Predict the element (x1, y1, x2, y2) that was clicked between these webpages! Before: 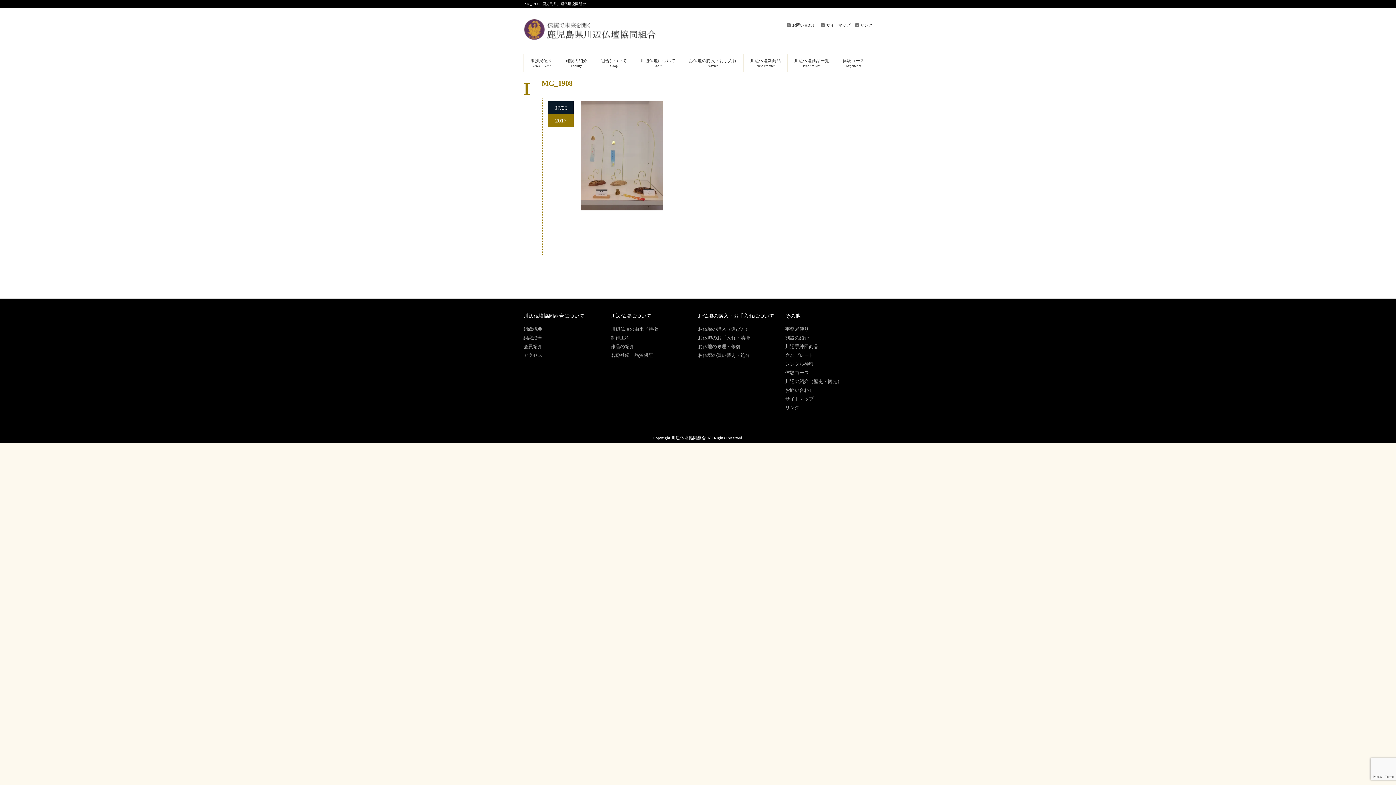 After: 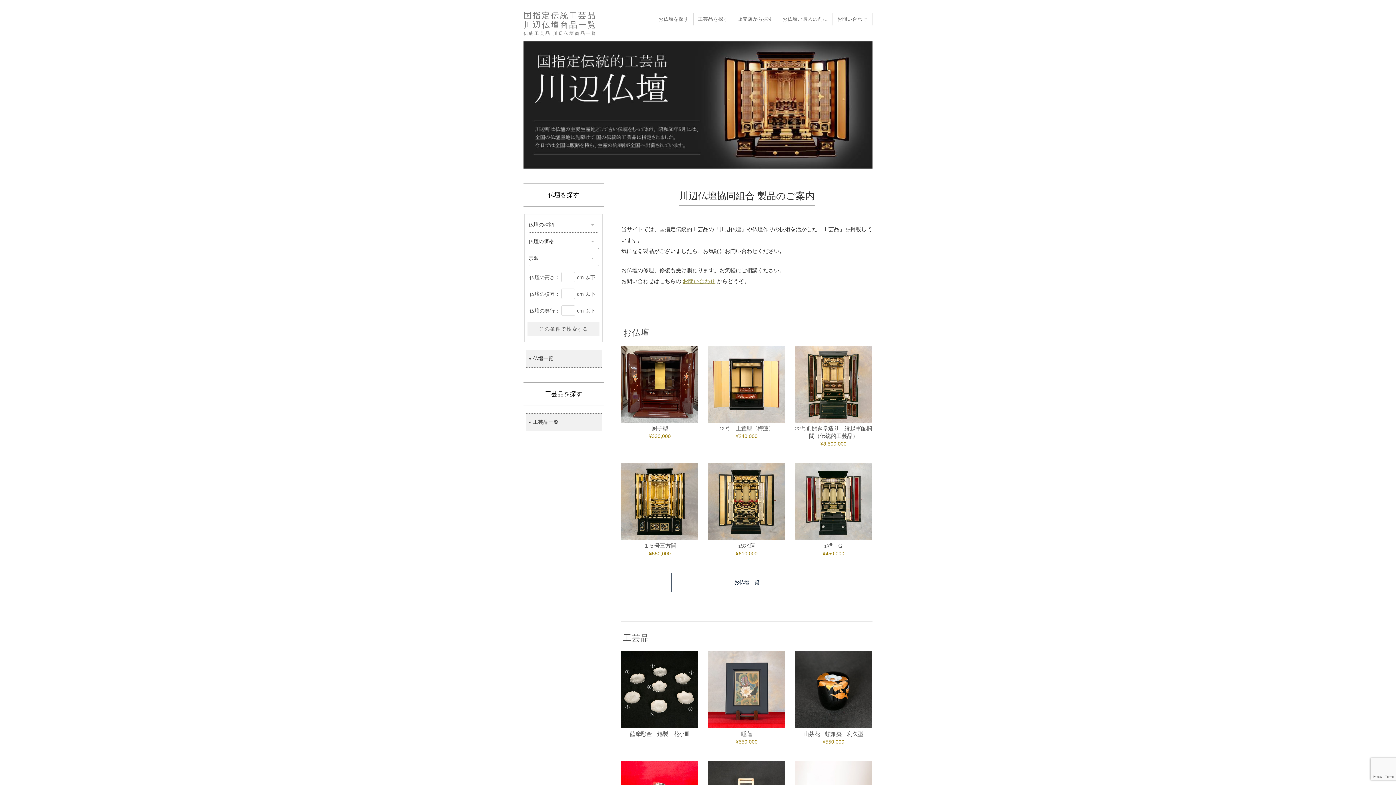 Action: label: 川辺仏壇商品一覧
Product List bbox: (788, 54, 836, 72)